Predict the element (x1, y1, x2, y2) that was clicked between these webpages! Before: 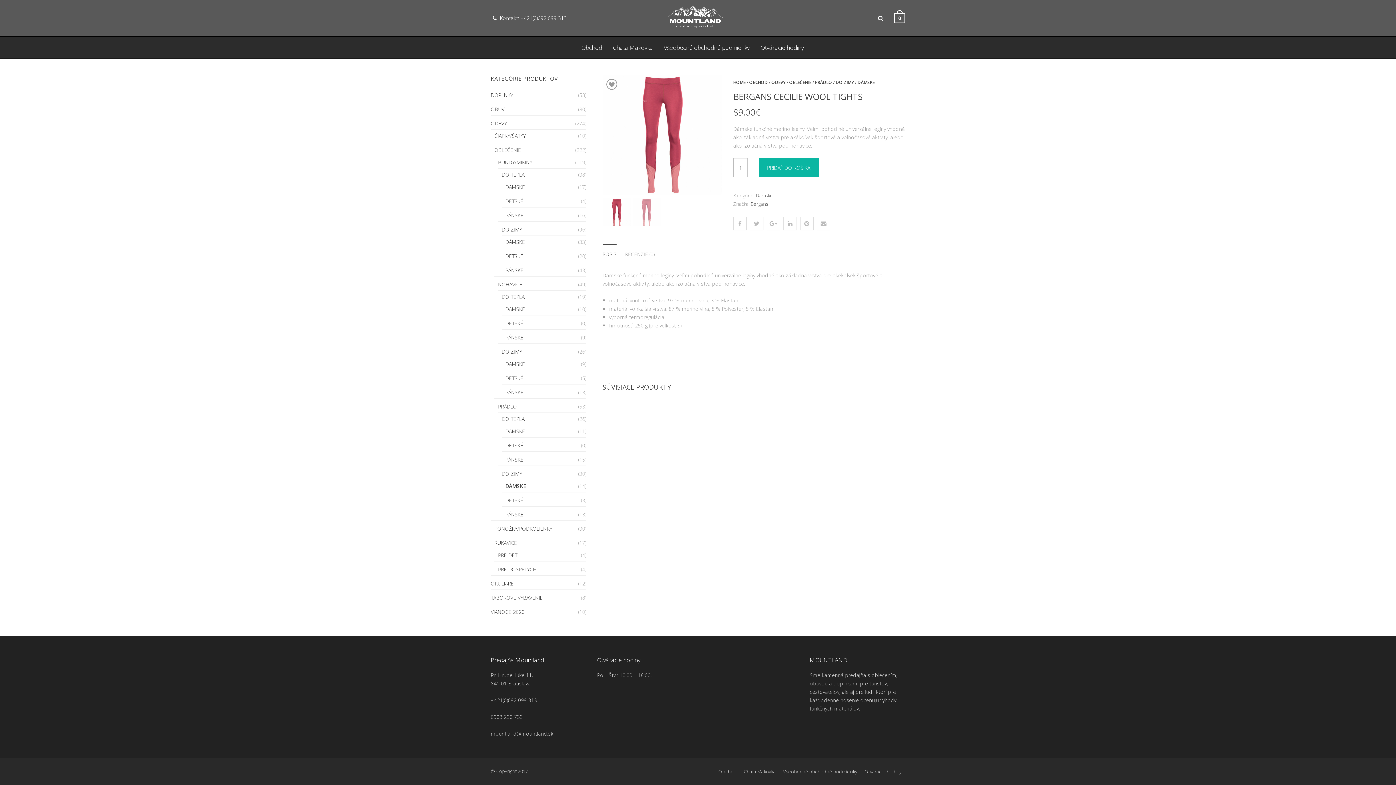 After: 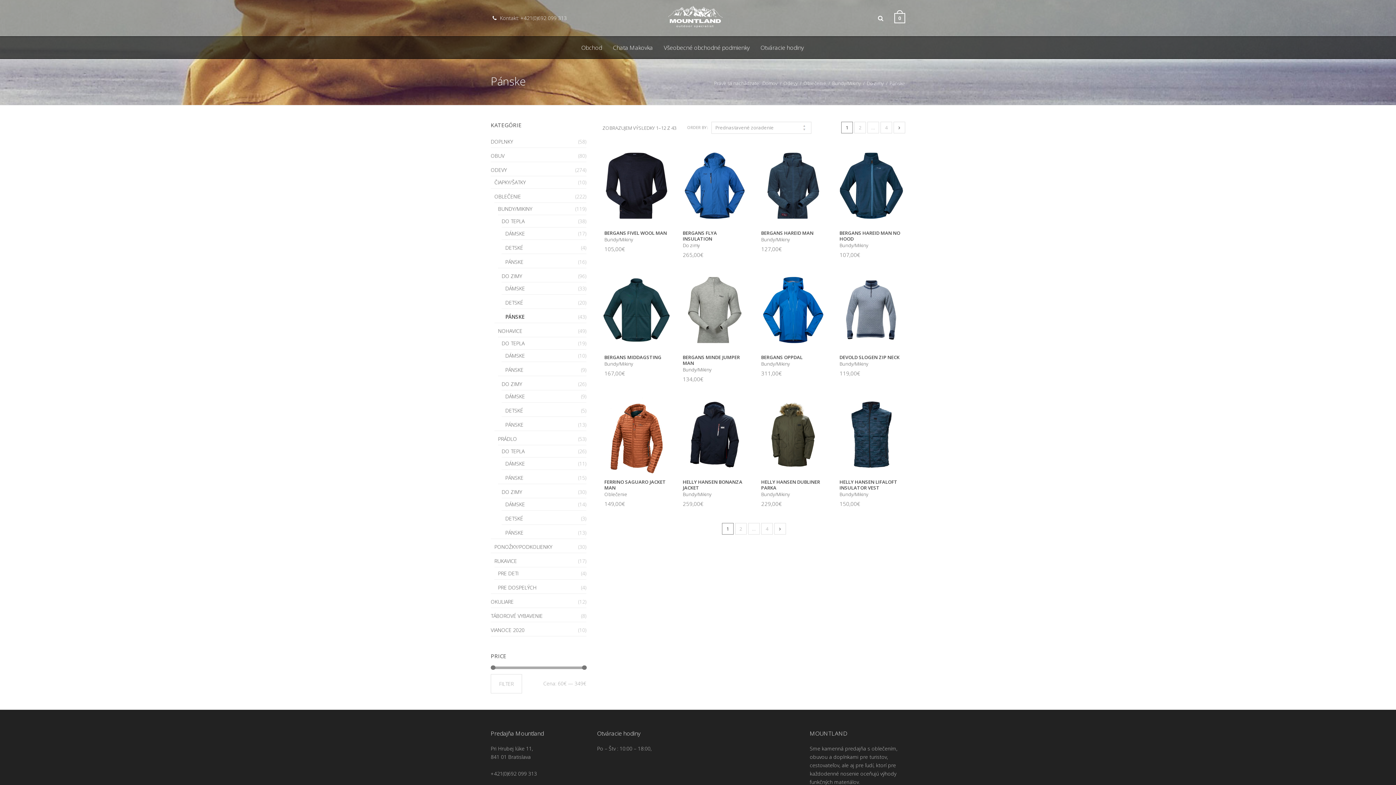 Action: label: PÁNSKE bbox: (505, 266, 523, 273)